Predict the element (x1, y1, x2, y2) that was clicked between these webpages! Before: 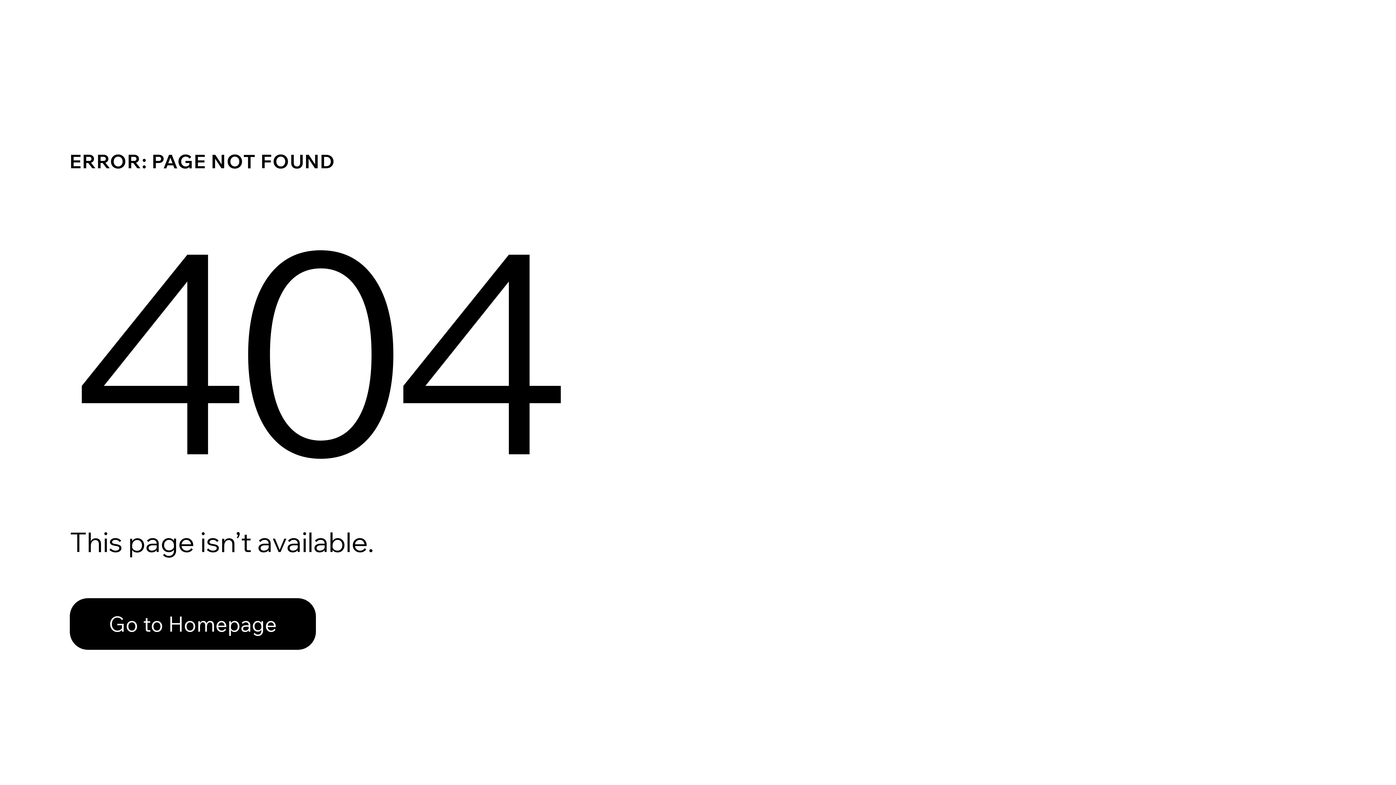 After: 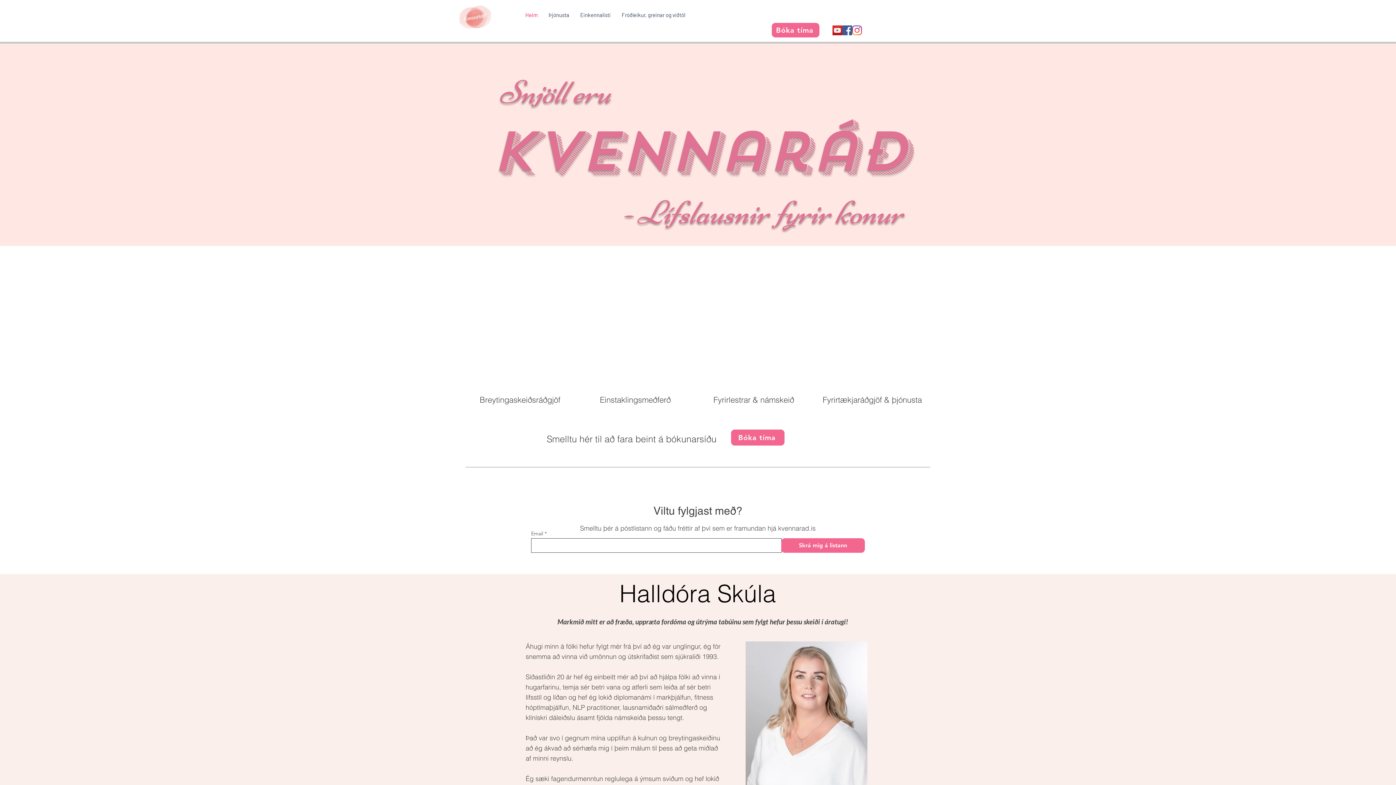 Action: label: Go to Homepage bbox: (69, 582, 768, 659)